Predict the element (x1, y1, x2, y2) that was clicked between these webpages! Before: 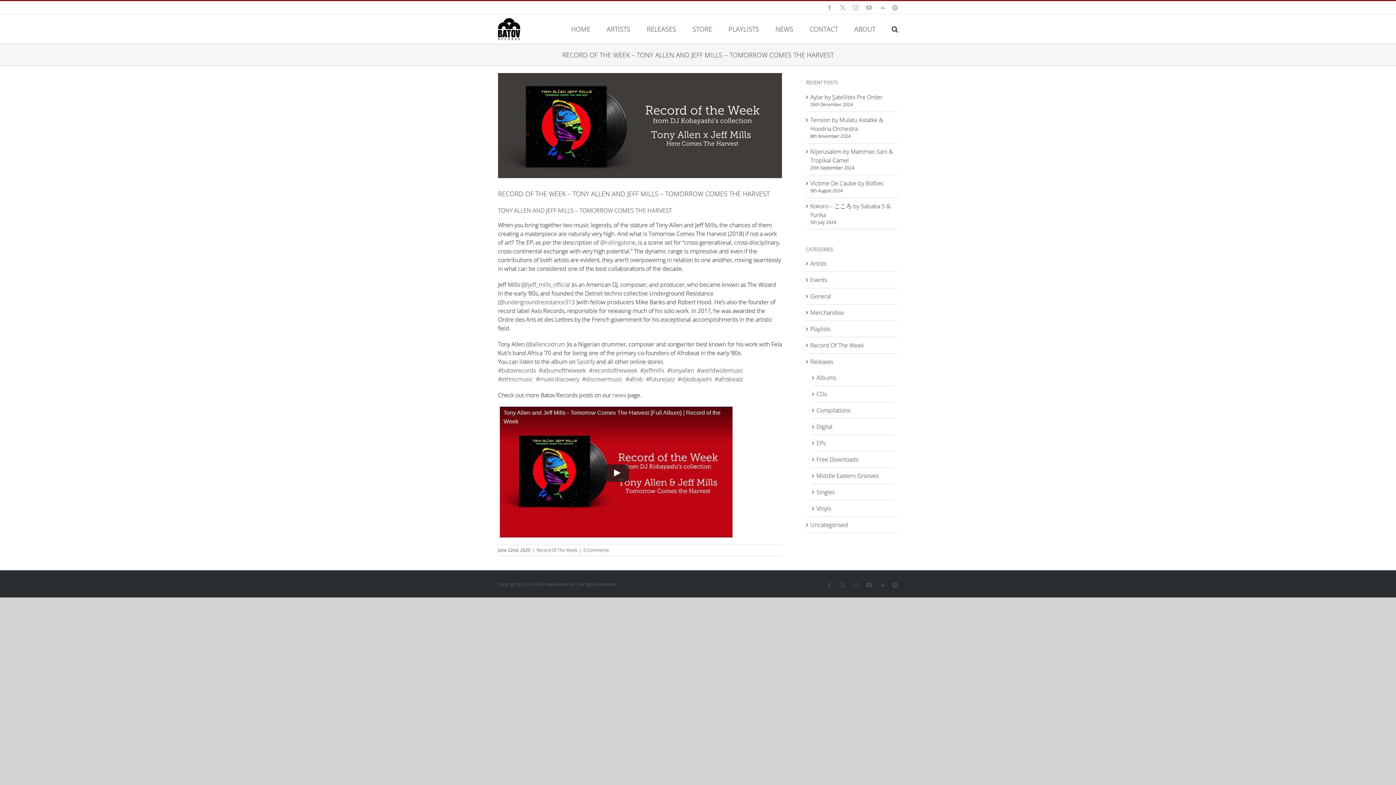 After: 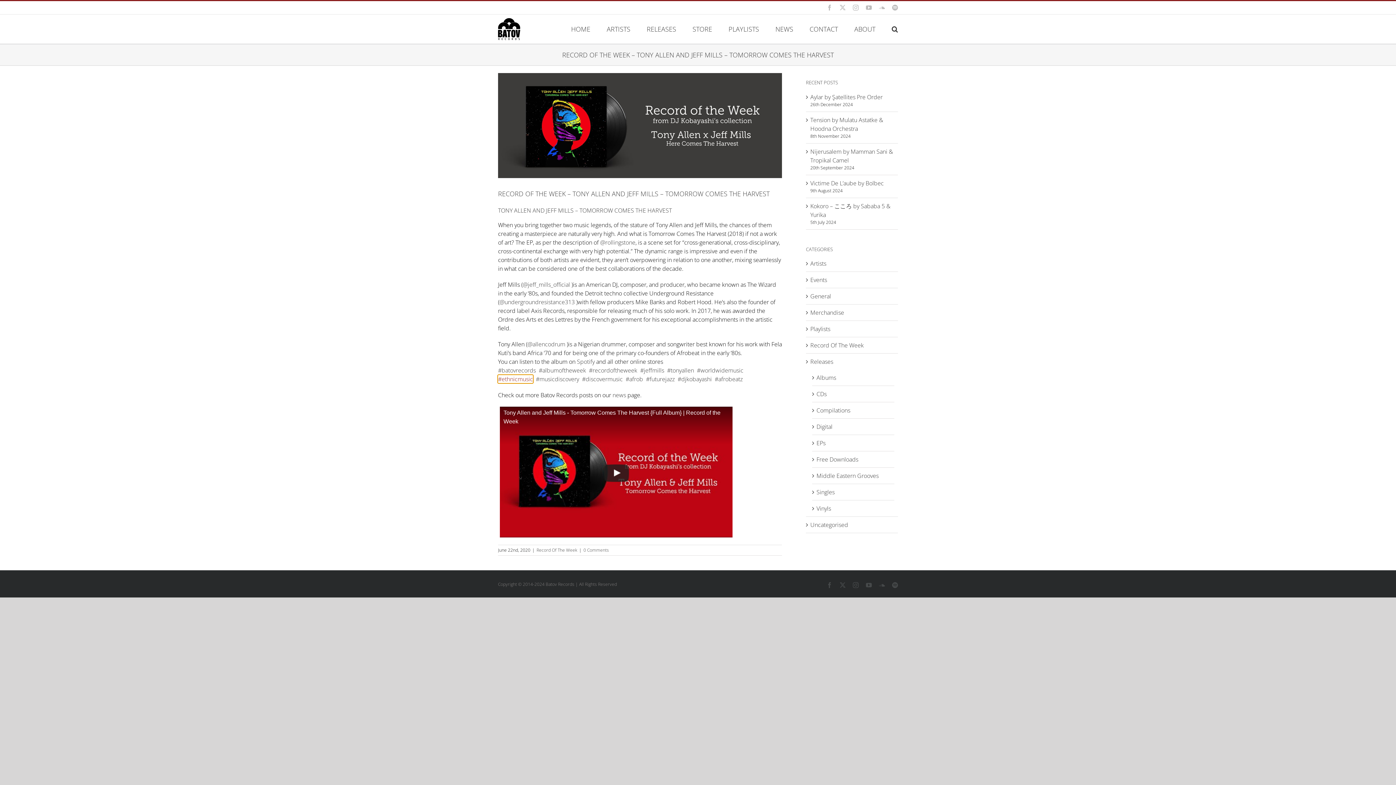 Action: bbox: (498, 375, 533, 383) label: #ethnicmusic